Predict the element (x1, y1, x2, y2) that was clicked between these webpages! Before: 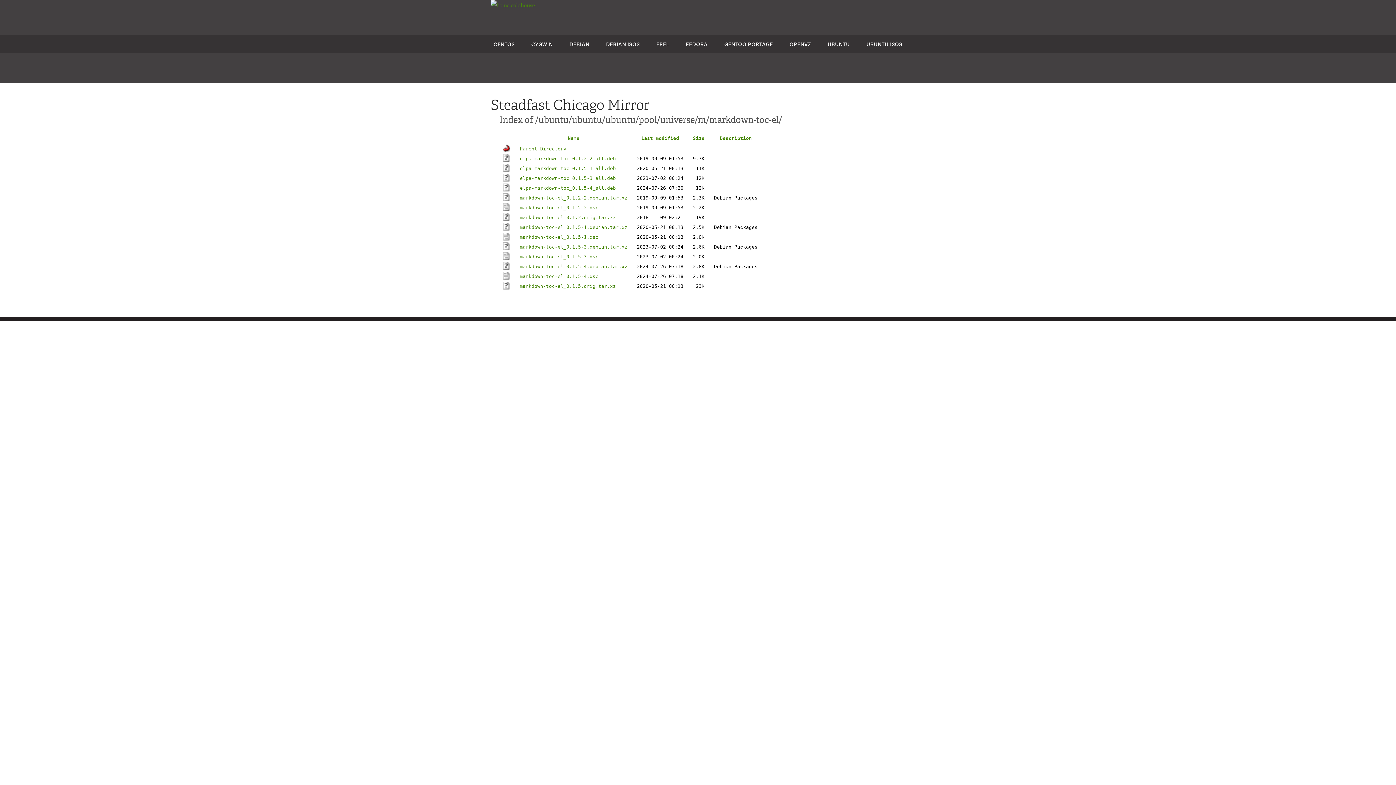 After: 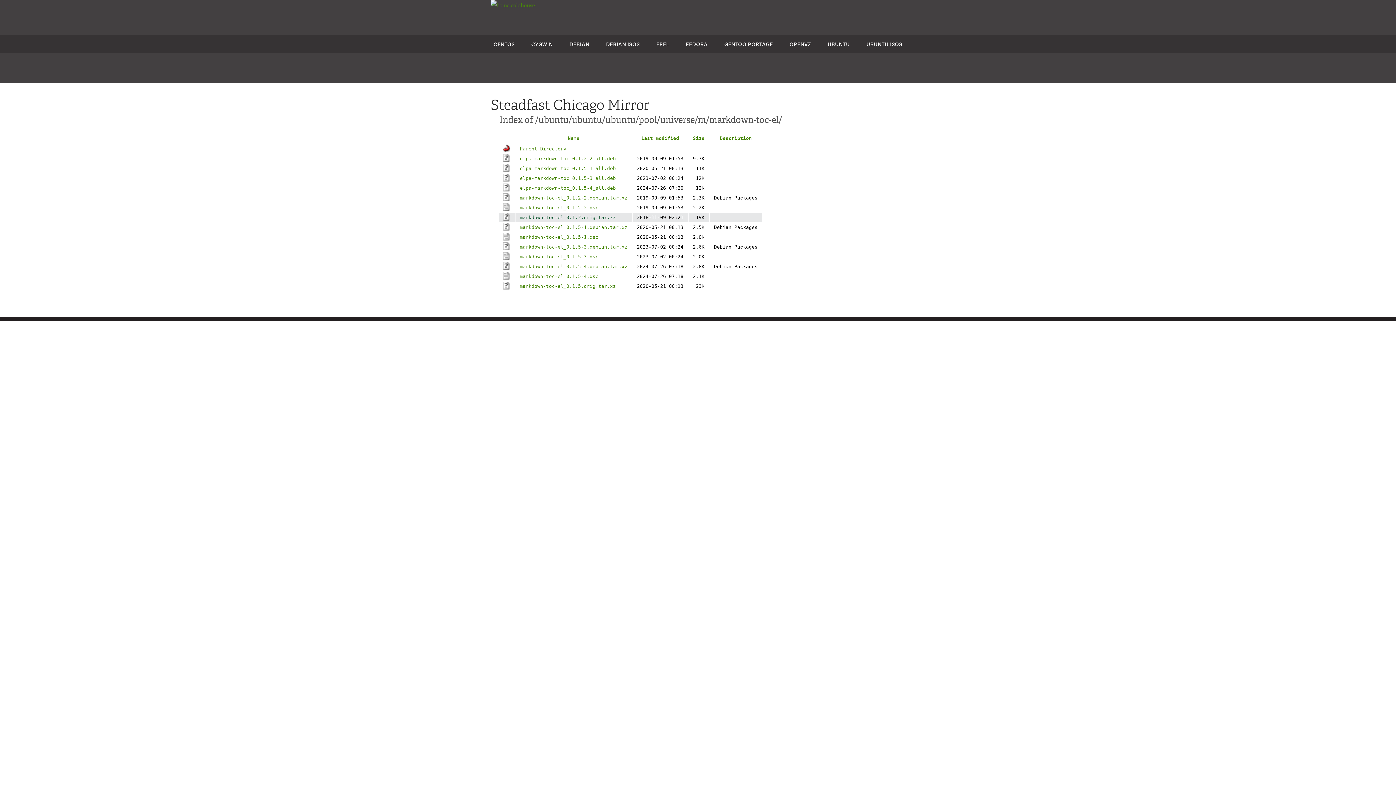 Action: label: markdown-toc-el_0.1.2.orig.tar.xz bbox: (520, 214, 616, 220)